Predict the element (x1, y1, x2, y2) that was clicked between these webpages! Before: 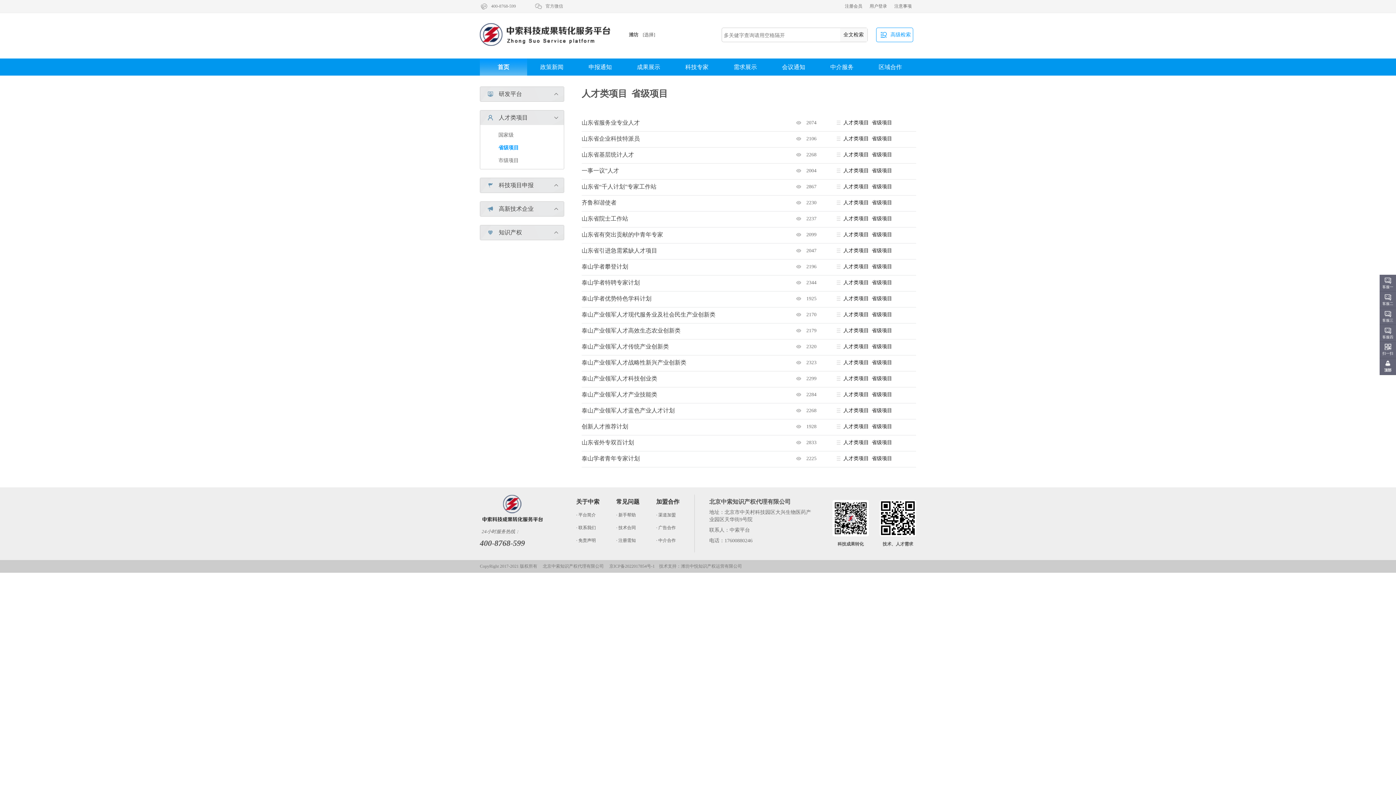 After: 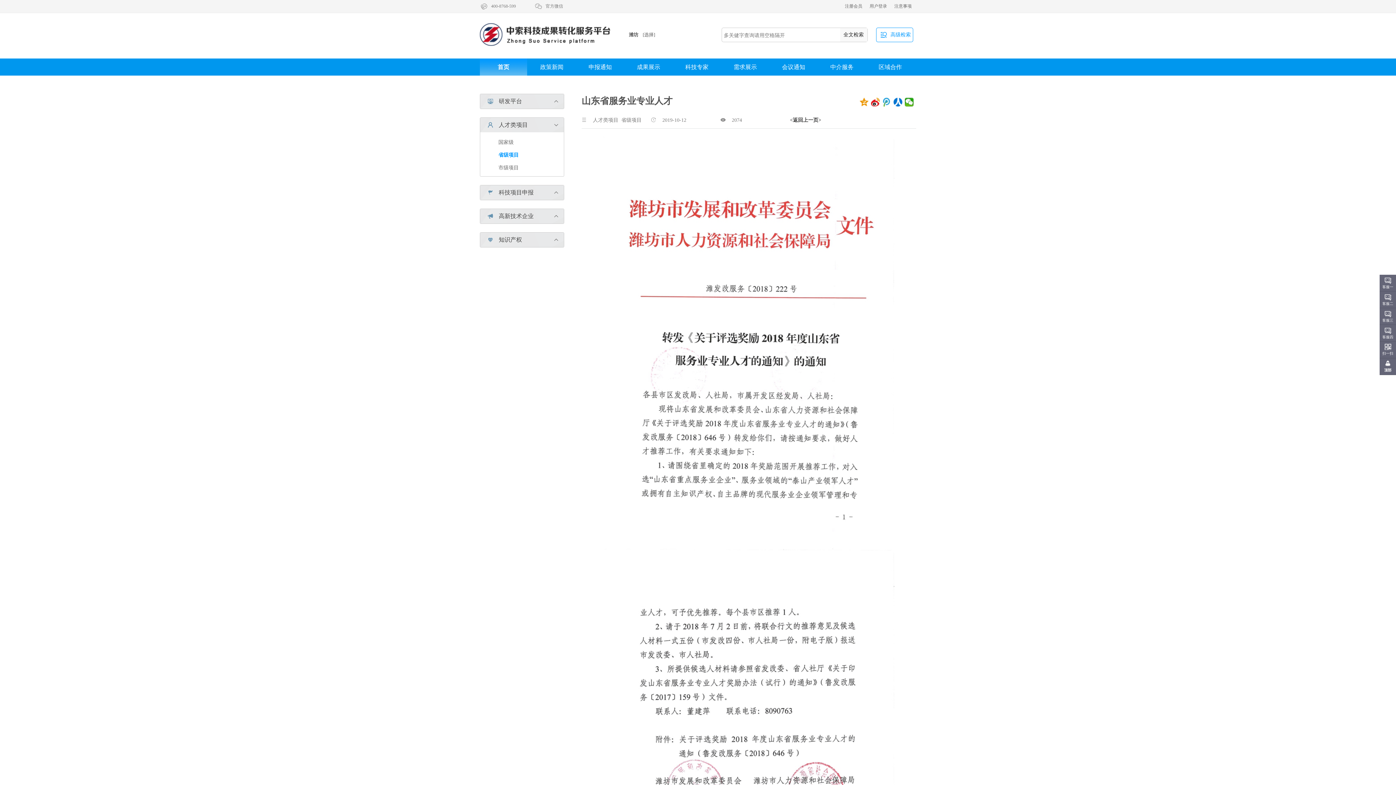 Action: bbox: (581, 119, 640, 125) label: 山东省服务业专业人才